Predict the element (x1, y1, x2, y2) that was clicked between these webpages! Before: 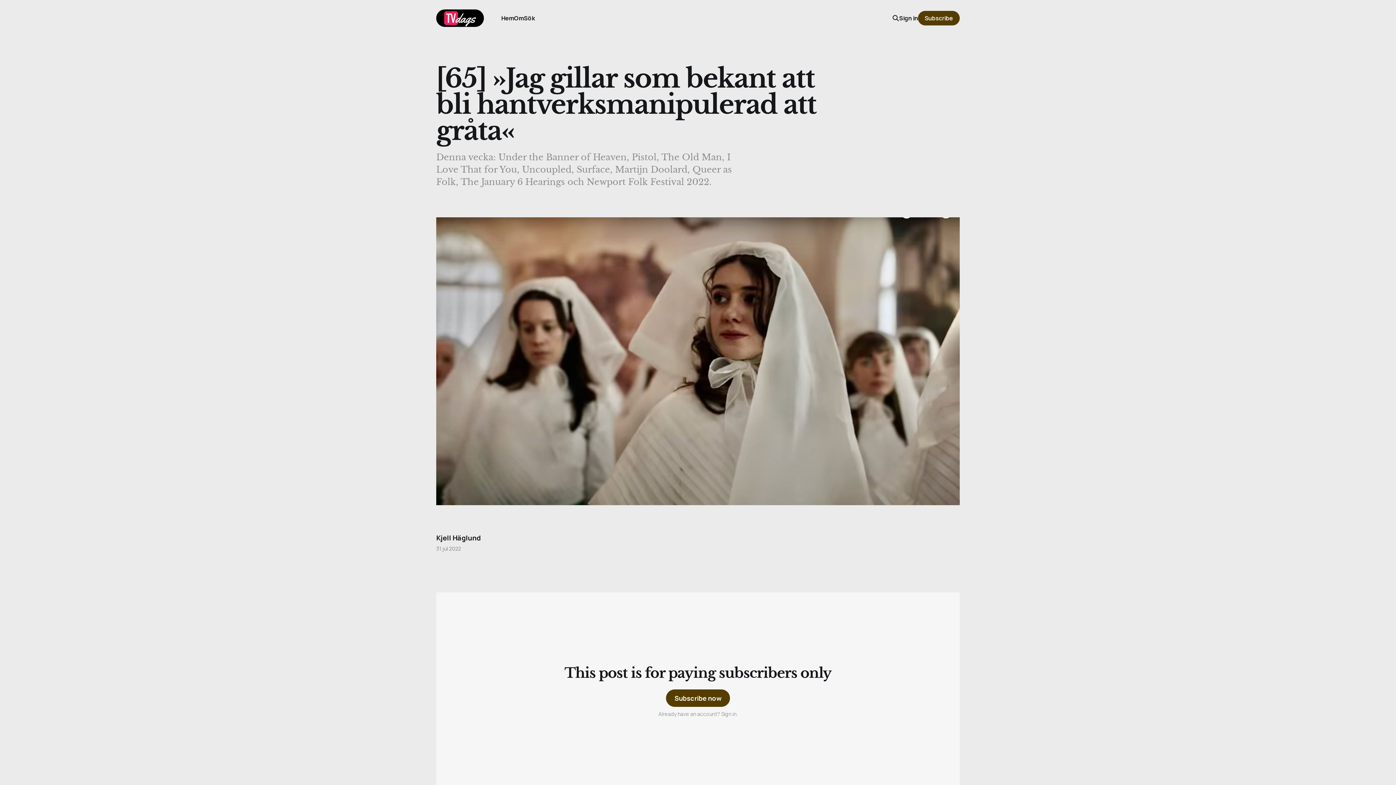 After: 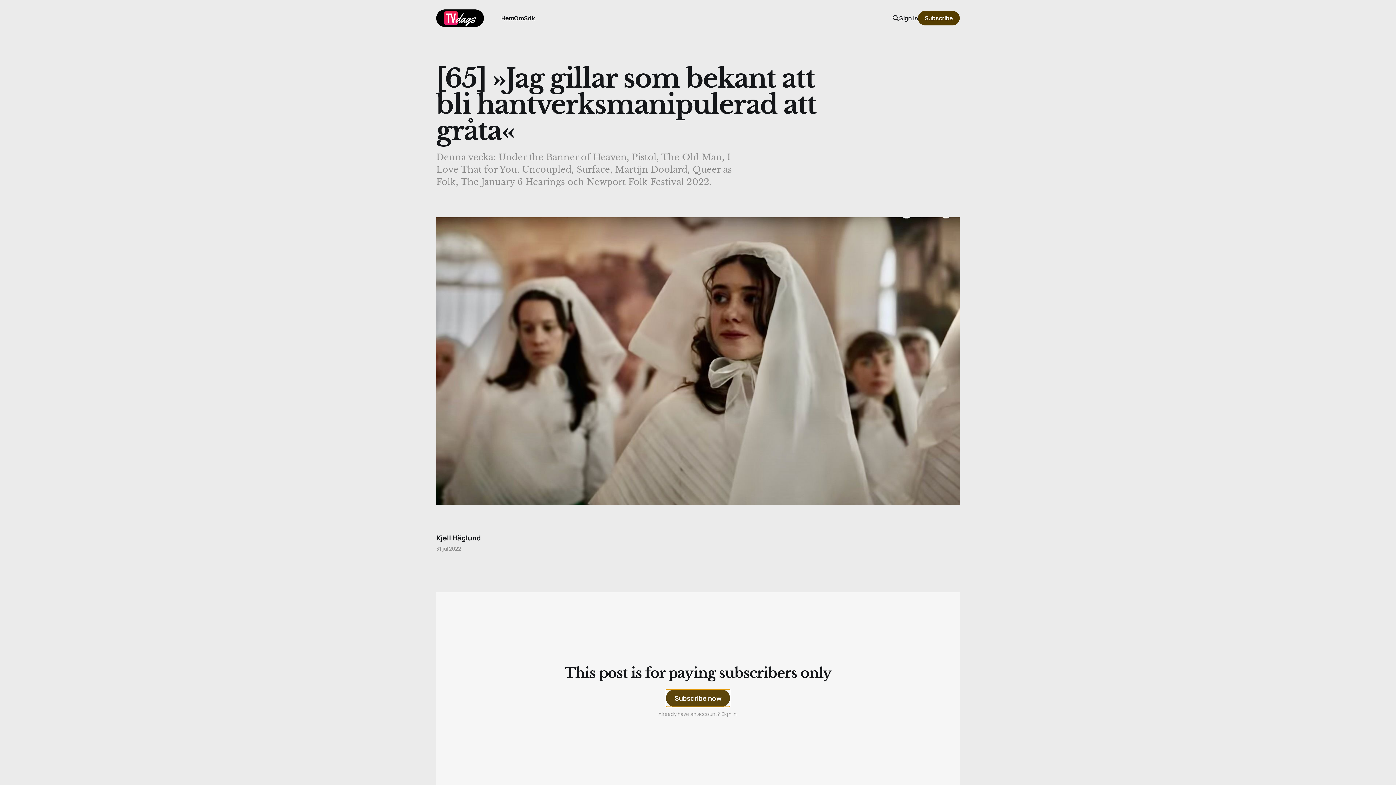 Action: bbox: (666, 689, 730, 707) label: Subscribe now